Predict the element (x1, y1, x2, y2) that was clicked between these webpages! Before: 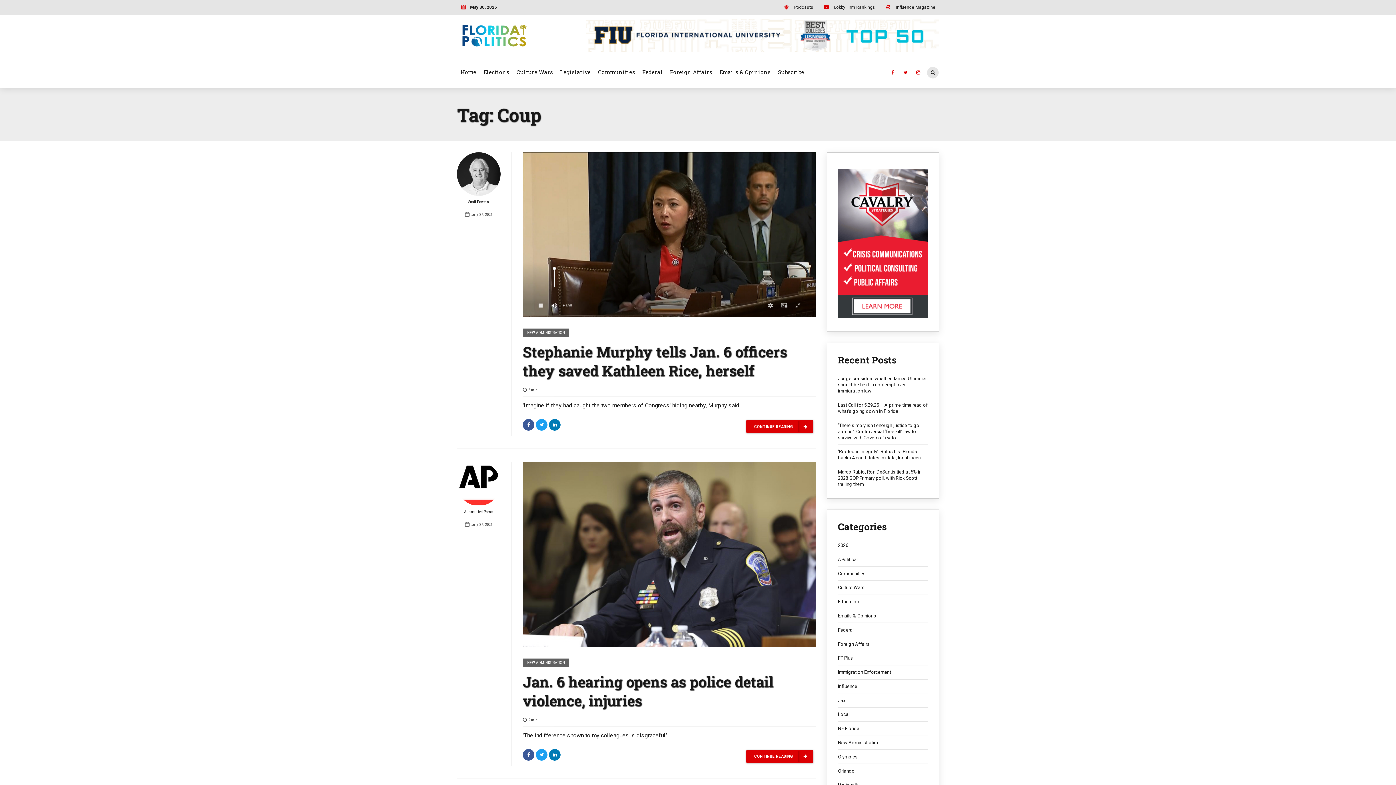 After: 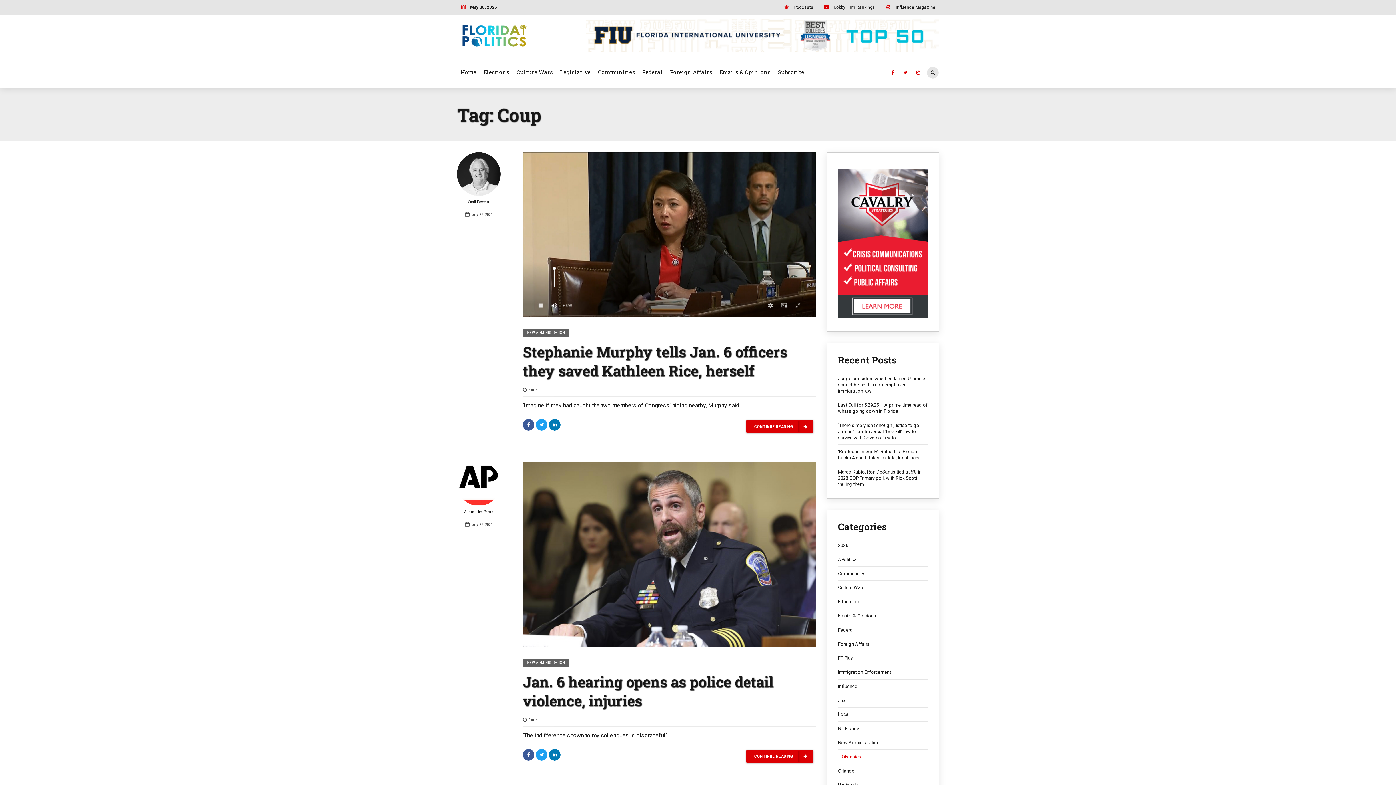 Action: label: Olympics bbox: (838, 754, 928, 760)